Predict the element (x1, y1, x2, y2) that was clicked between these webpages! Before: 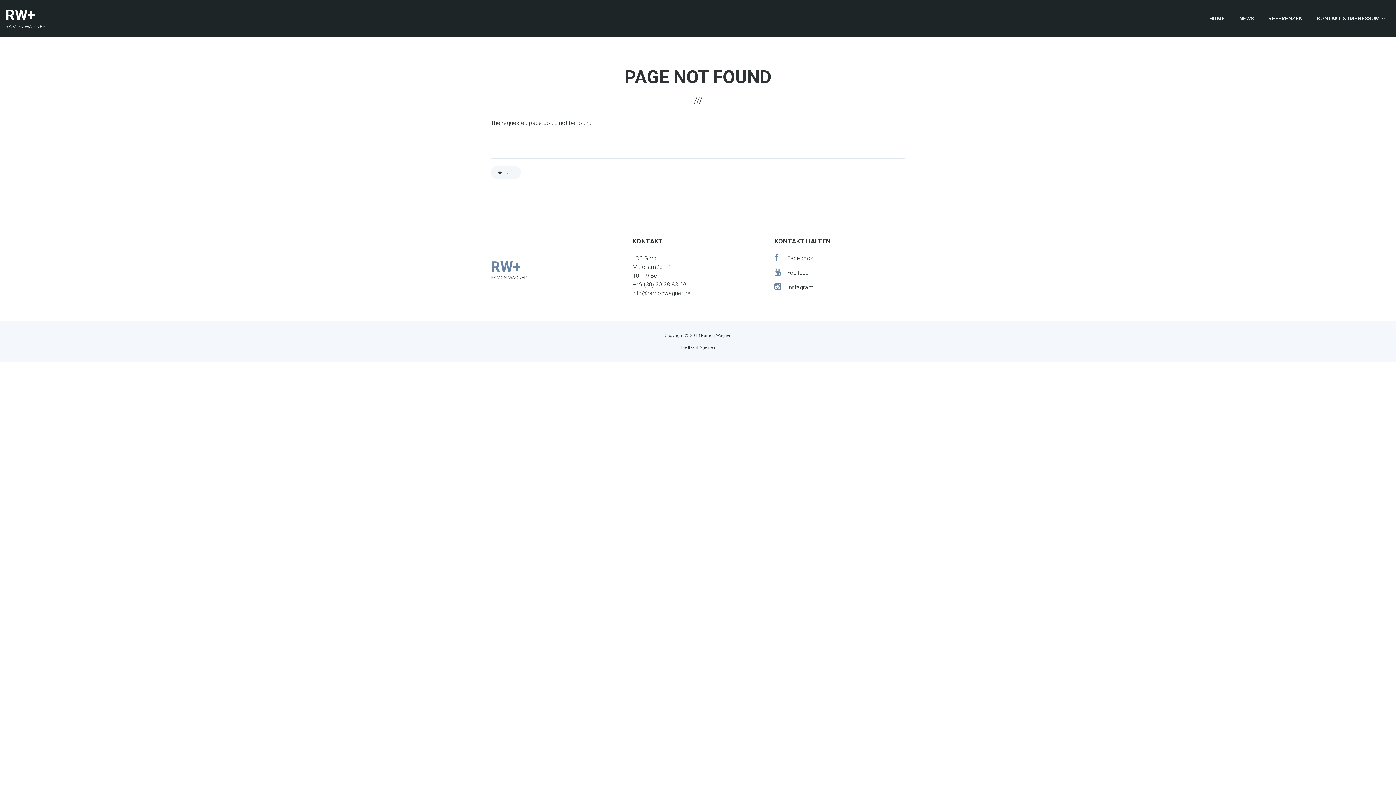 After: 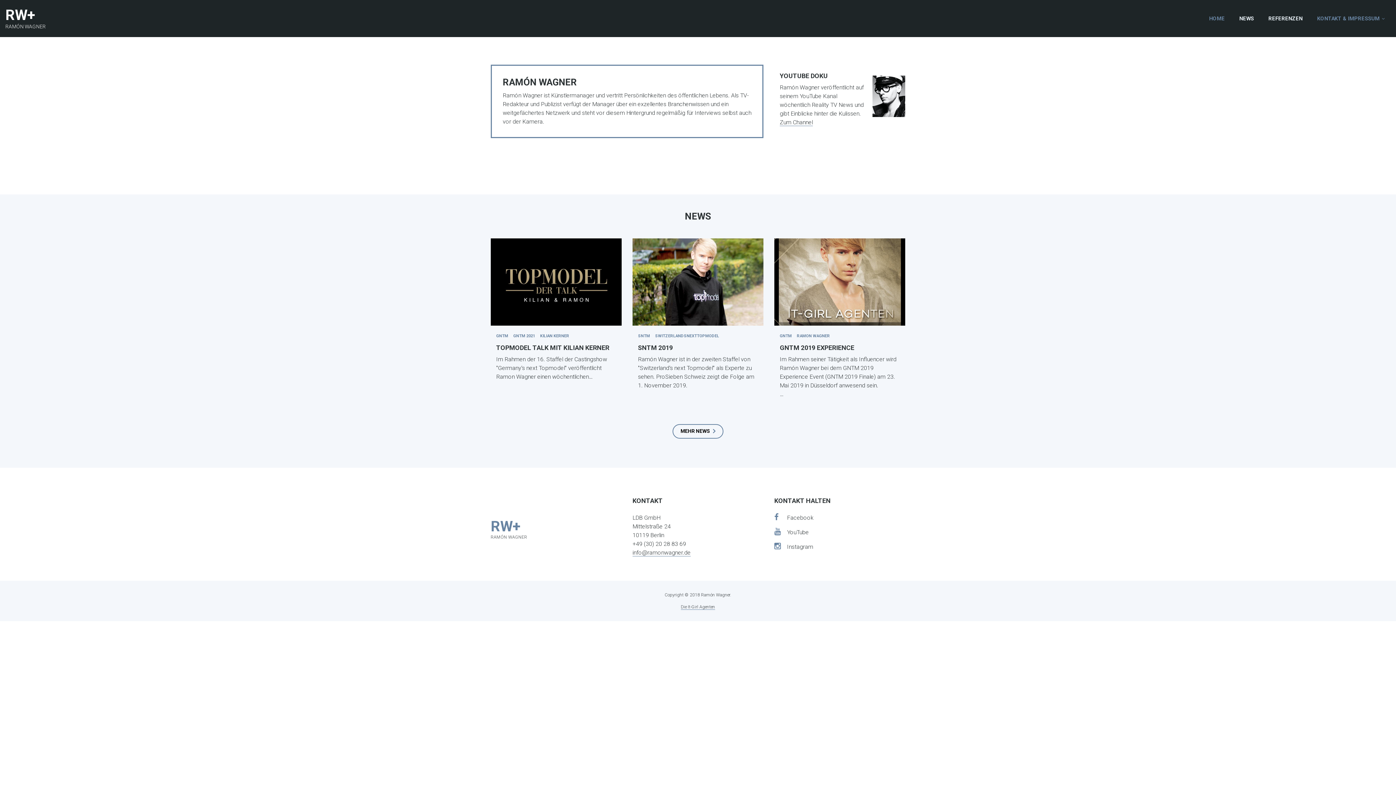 Action: bbox: (681, 345, 715, 350) label: Die It-Girl Agenten